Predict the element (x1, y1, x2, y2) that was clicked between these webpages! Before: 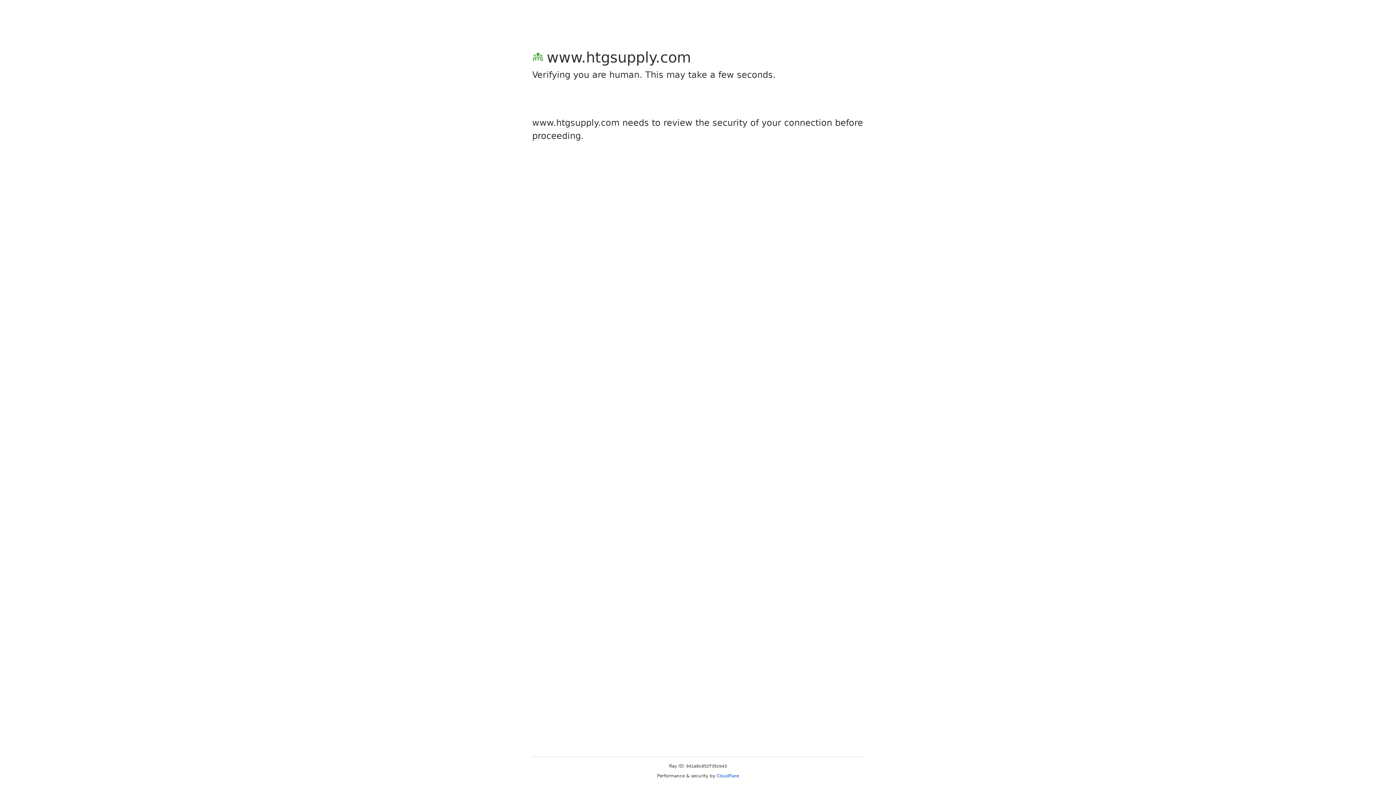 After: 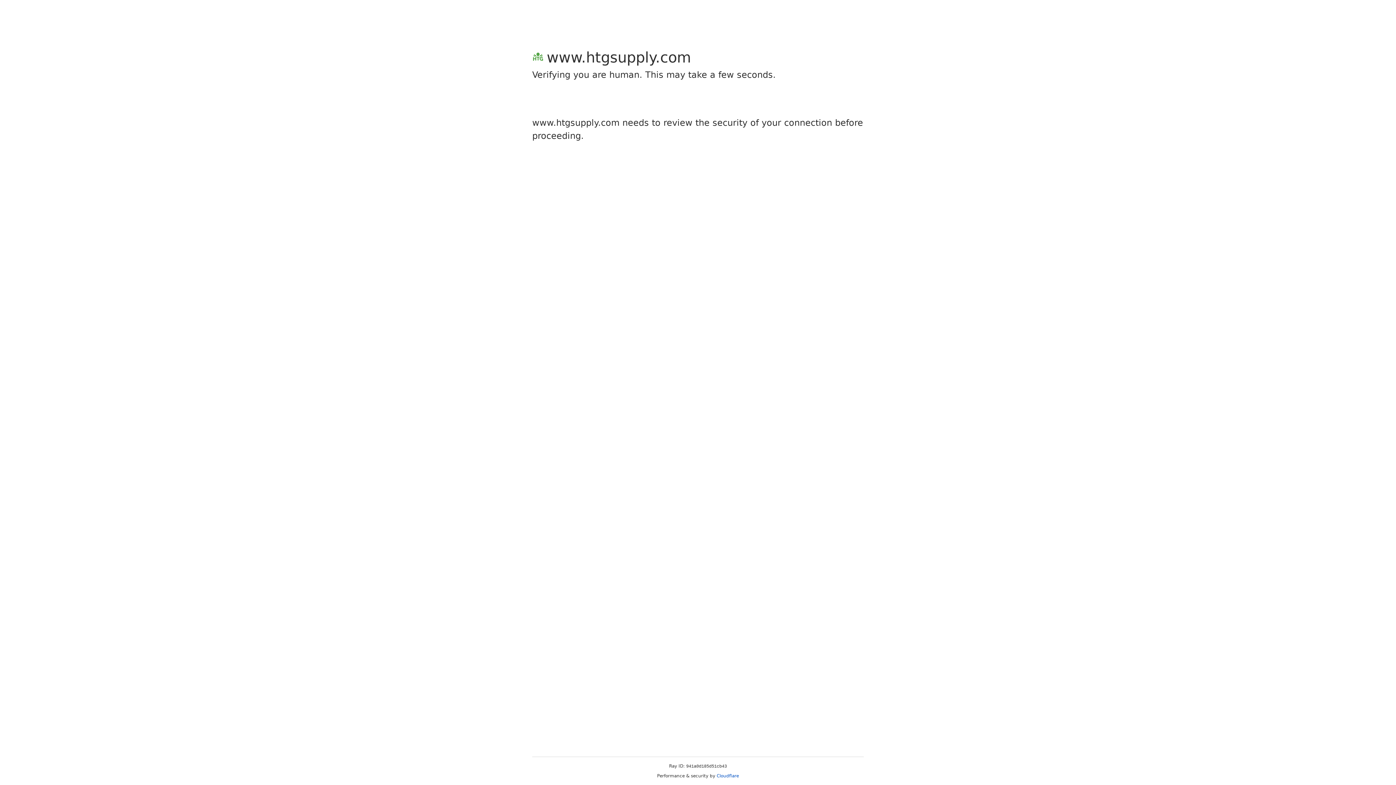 Action: label: Cloudflare bbox: (716, 773, 739, 778)